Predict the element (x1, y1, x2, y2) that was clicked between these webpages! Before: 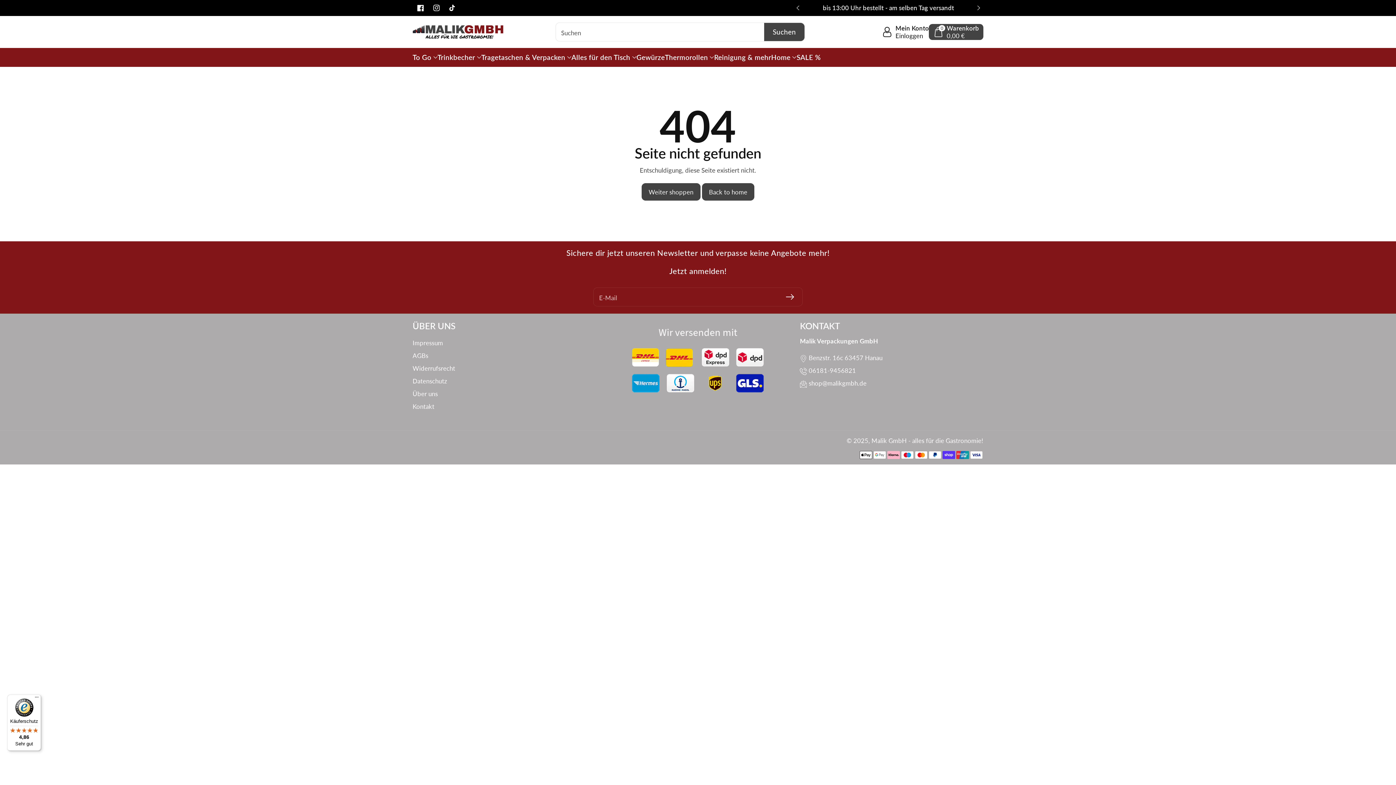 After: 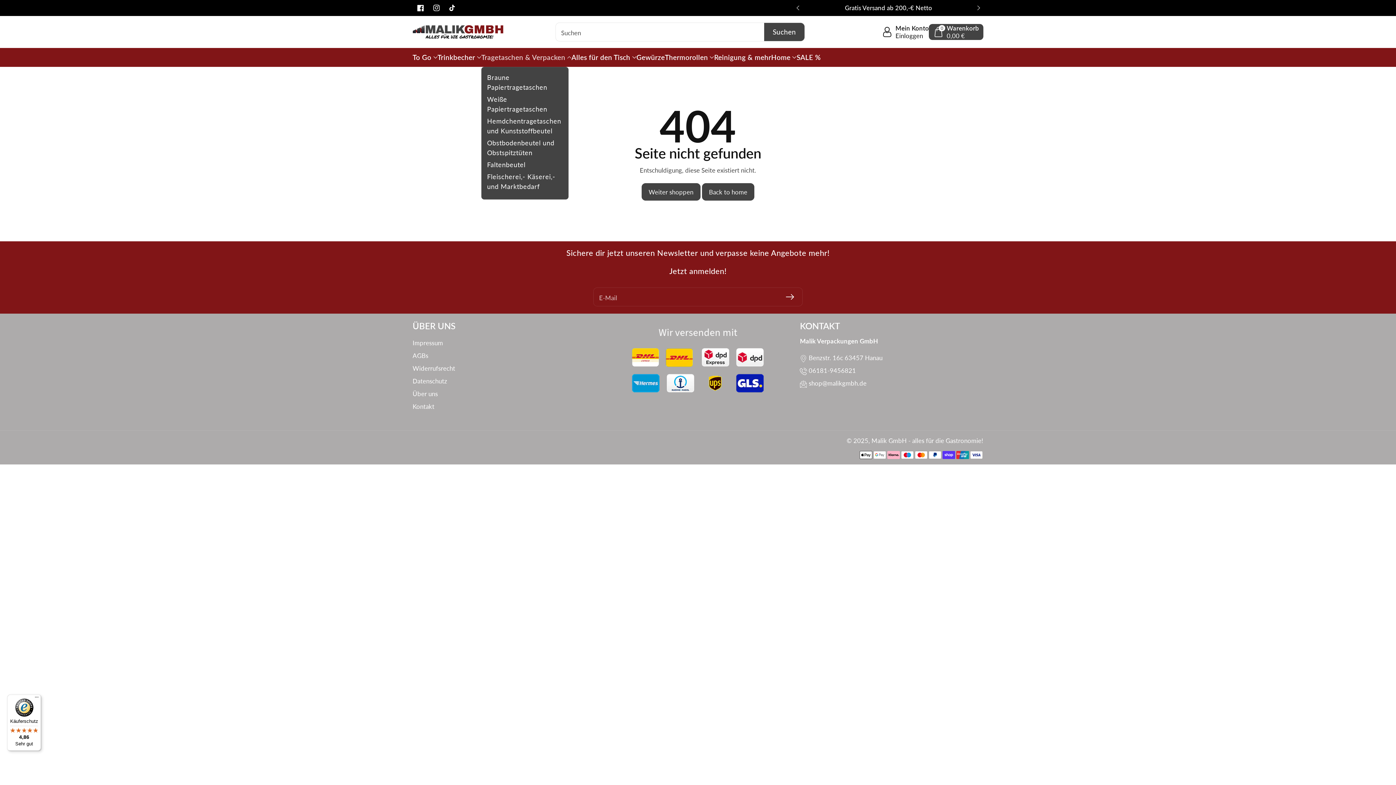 Action: bbox: (481, 52, 571, 62) label: Tragetaschen & Verpacken